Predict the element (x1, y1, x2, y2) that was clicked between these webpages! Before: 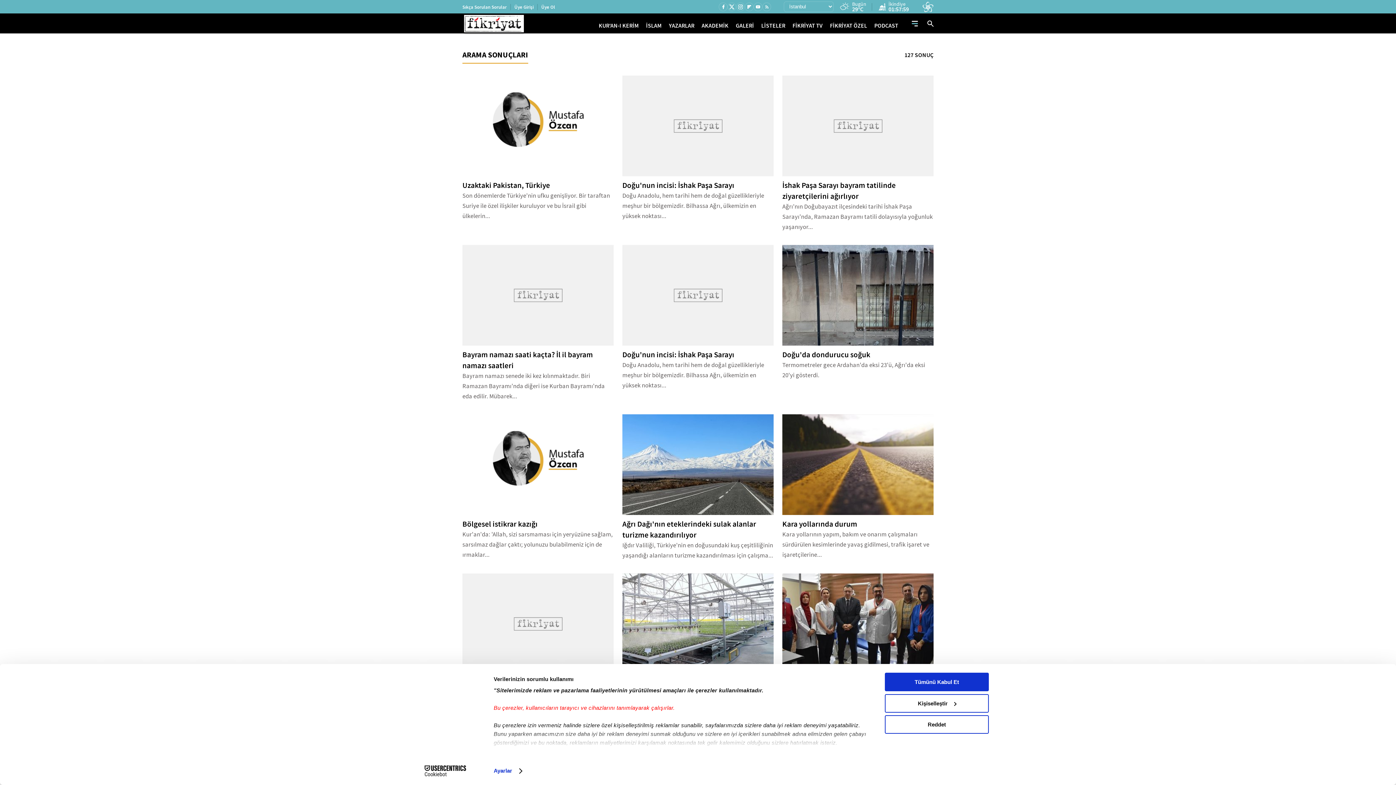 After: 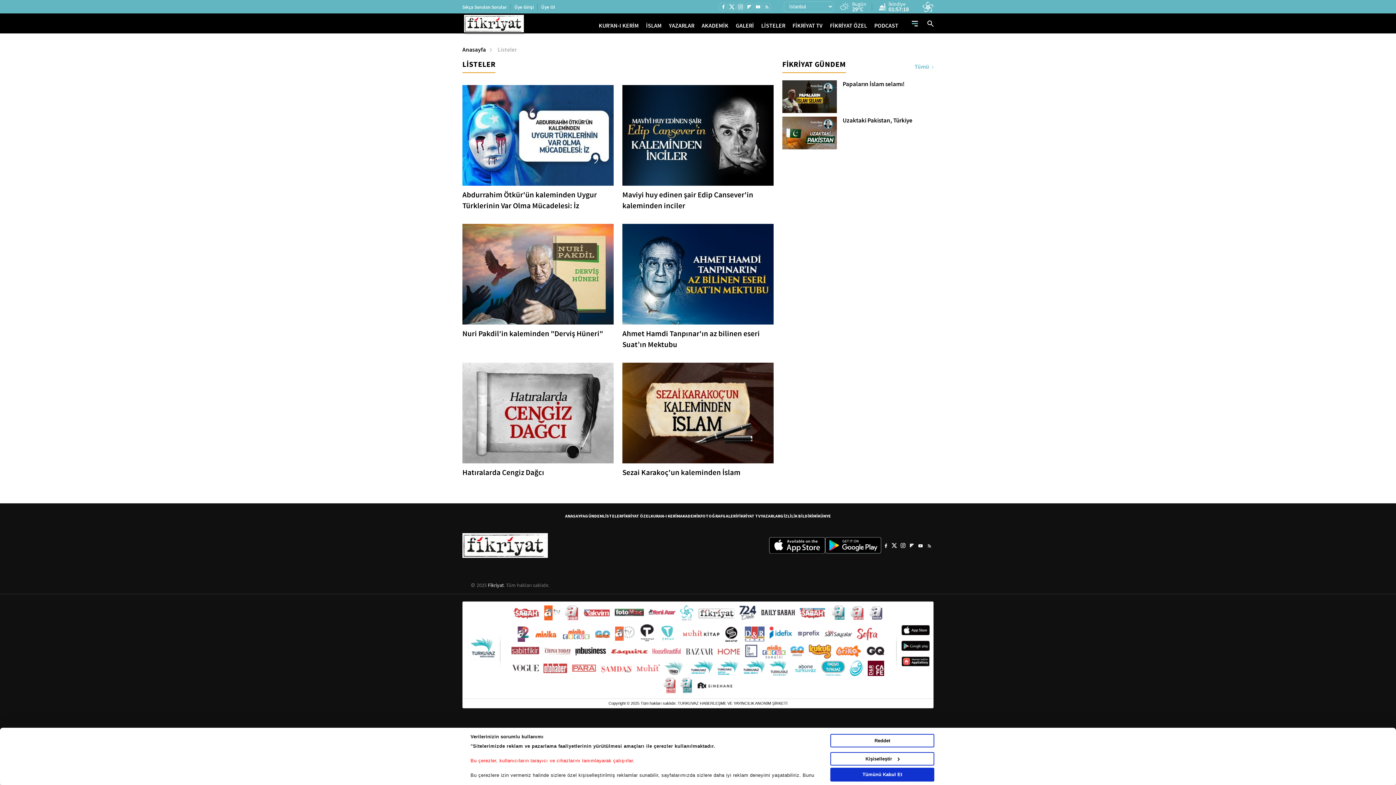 Action: bbox: (761, 21, 785, 29) label: LİSTELER